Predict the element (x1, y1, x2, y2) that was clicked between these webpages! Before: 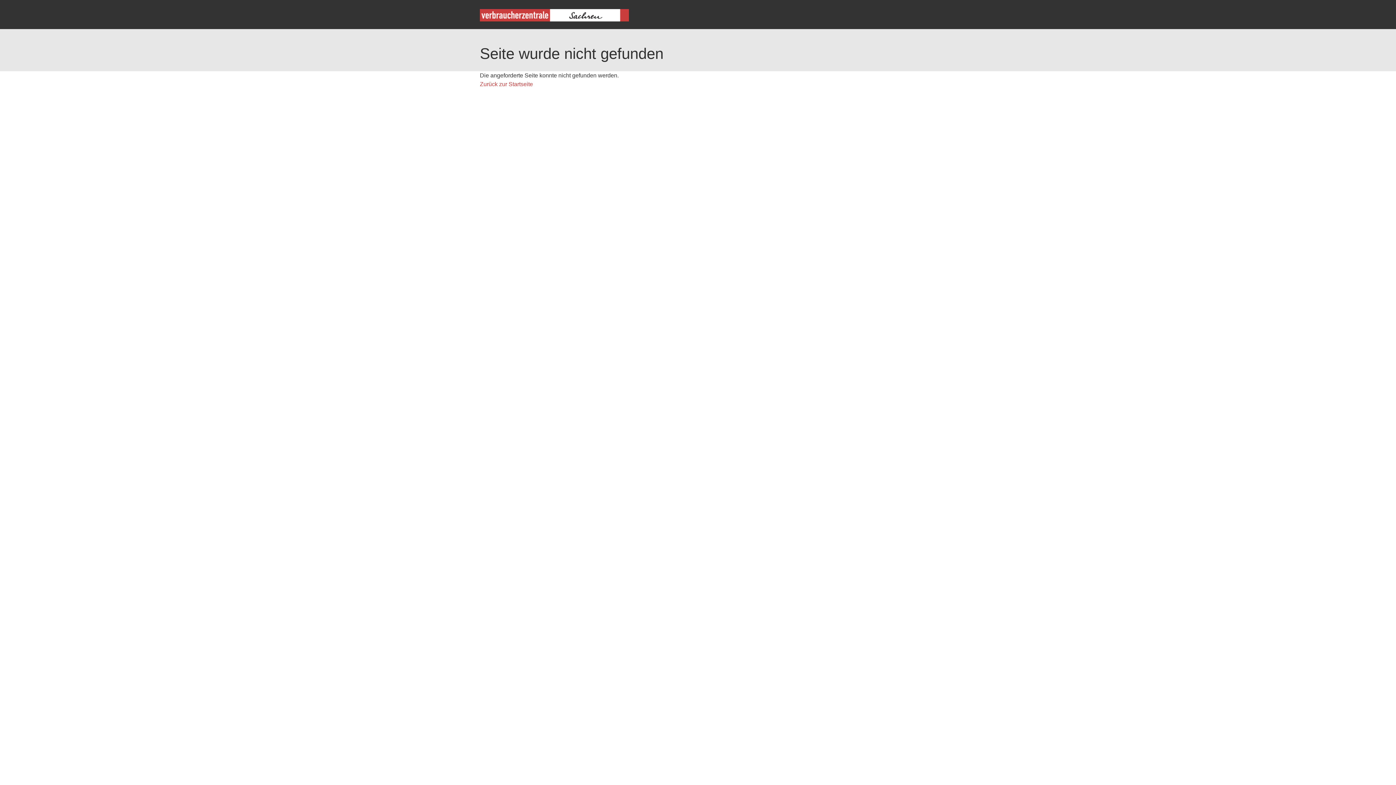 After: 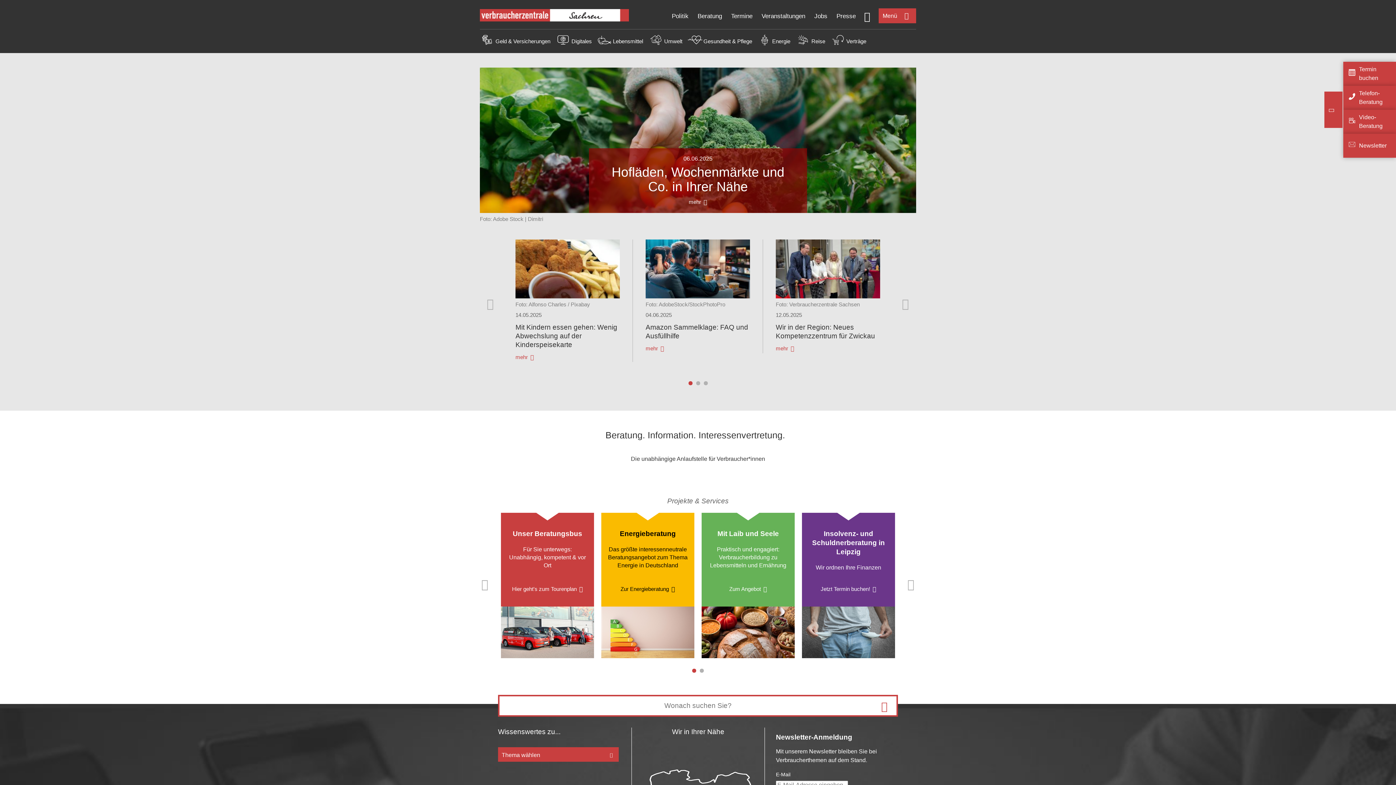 Action: label: Zurück zur Startseite bbox: (480, 81, 533, 87)